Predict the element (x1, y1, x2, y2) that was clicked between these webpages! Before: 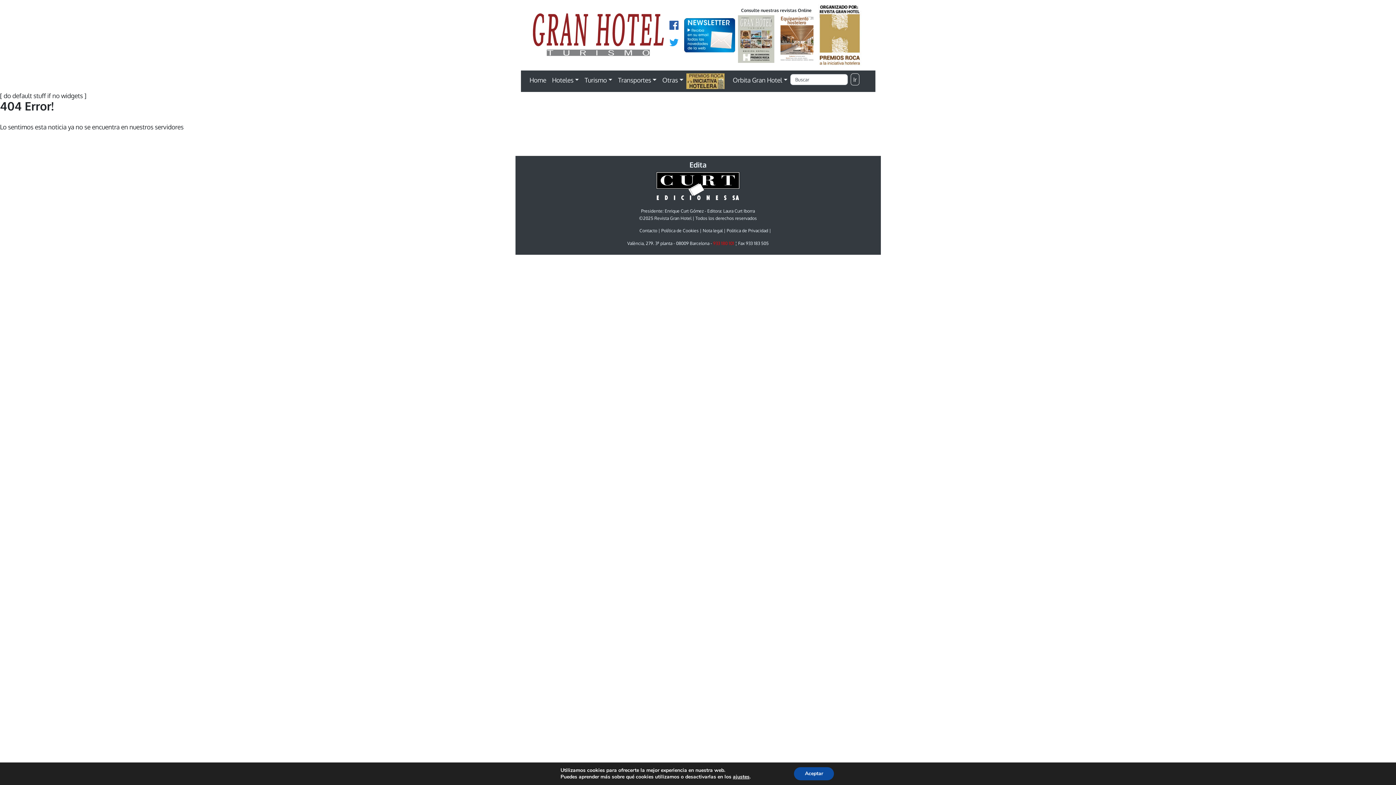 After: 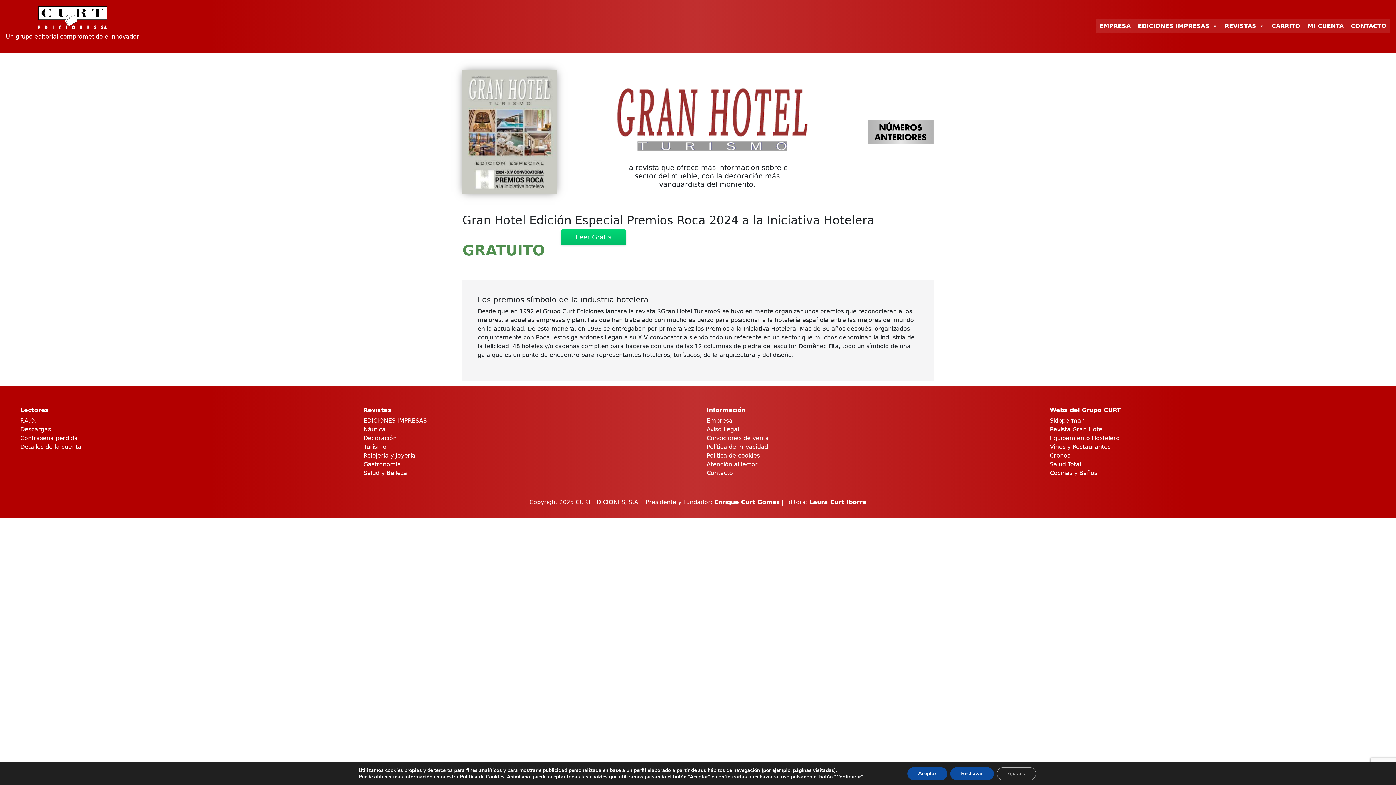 Action: bbox: (738, 34, 774, 42)